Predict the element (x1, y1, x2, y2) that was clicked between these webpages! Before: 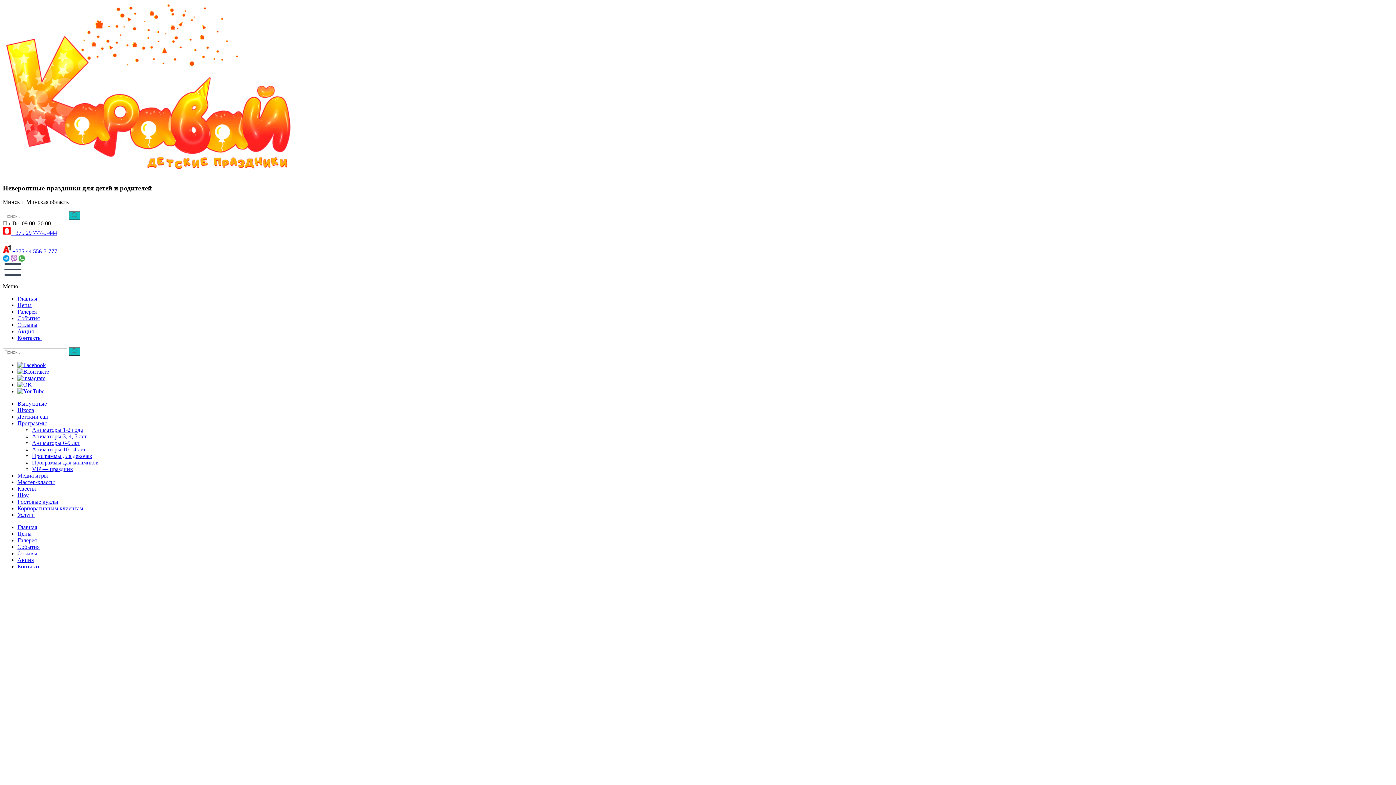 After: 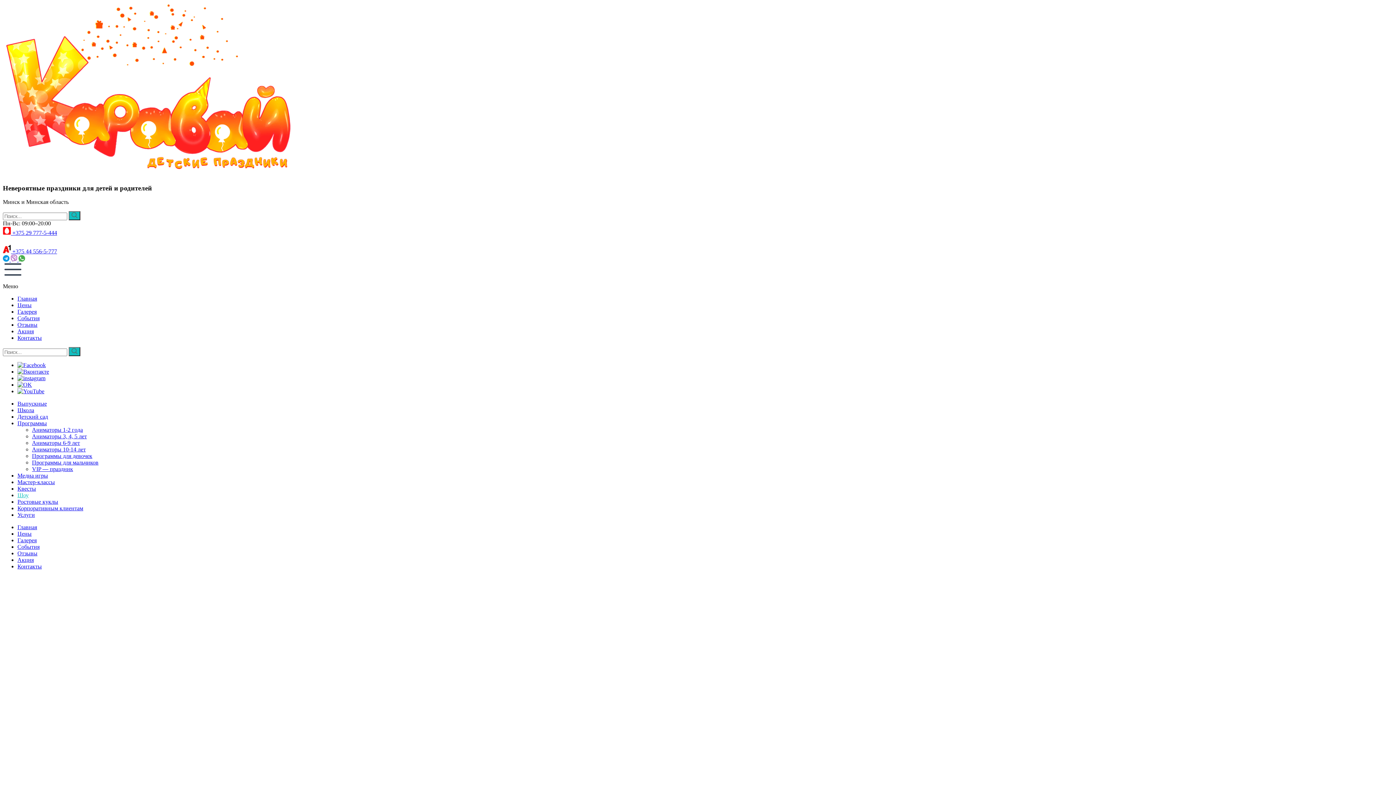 Action: label: Шоу bbox: (17, 492, 28, 498)